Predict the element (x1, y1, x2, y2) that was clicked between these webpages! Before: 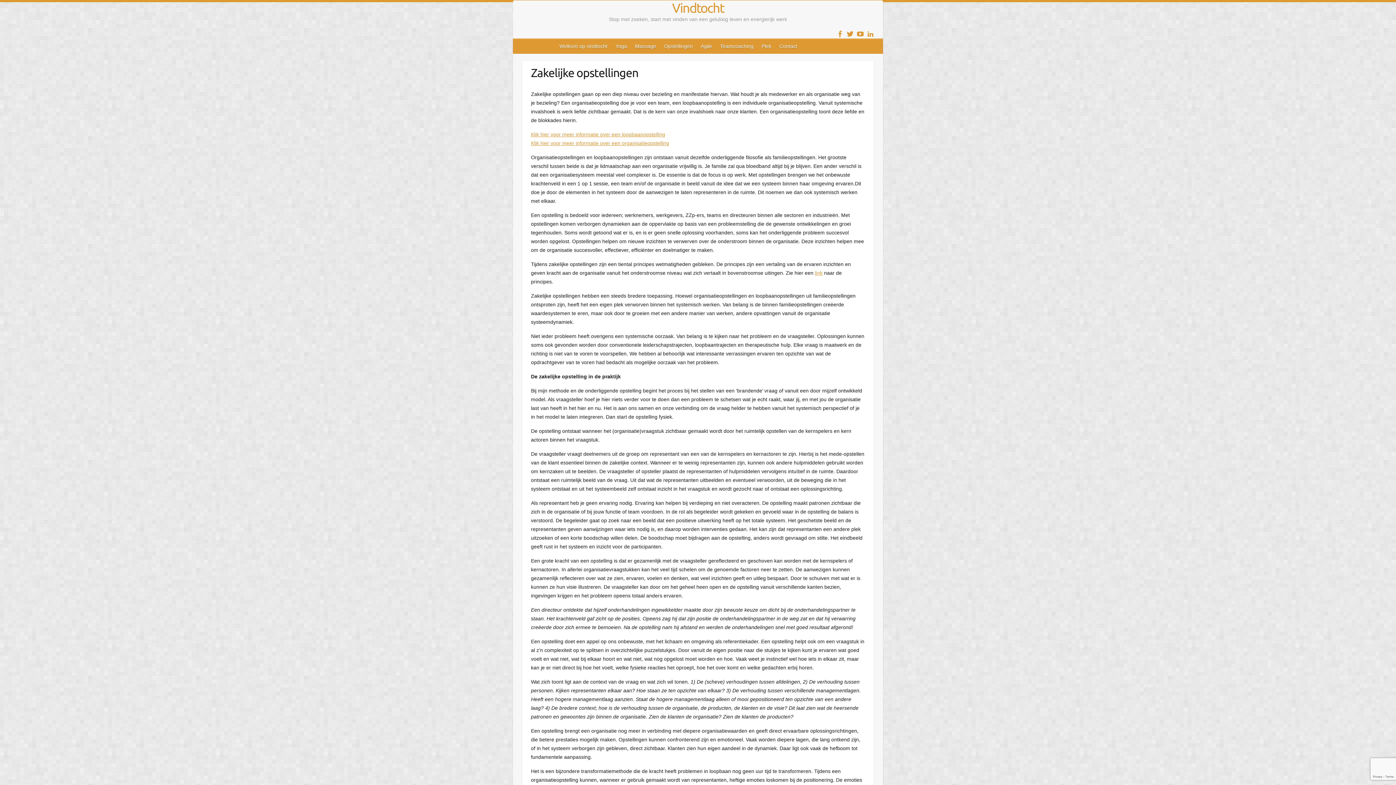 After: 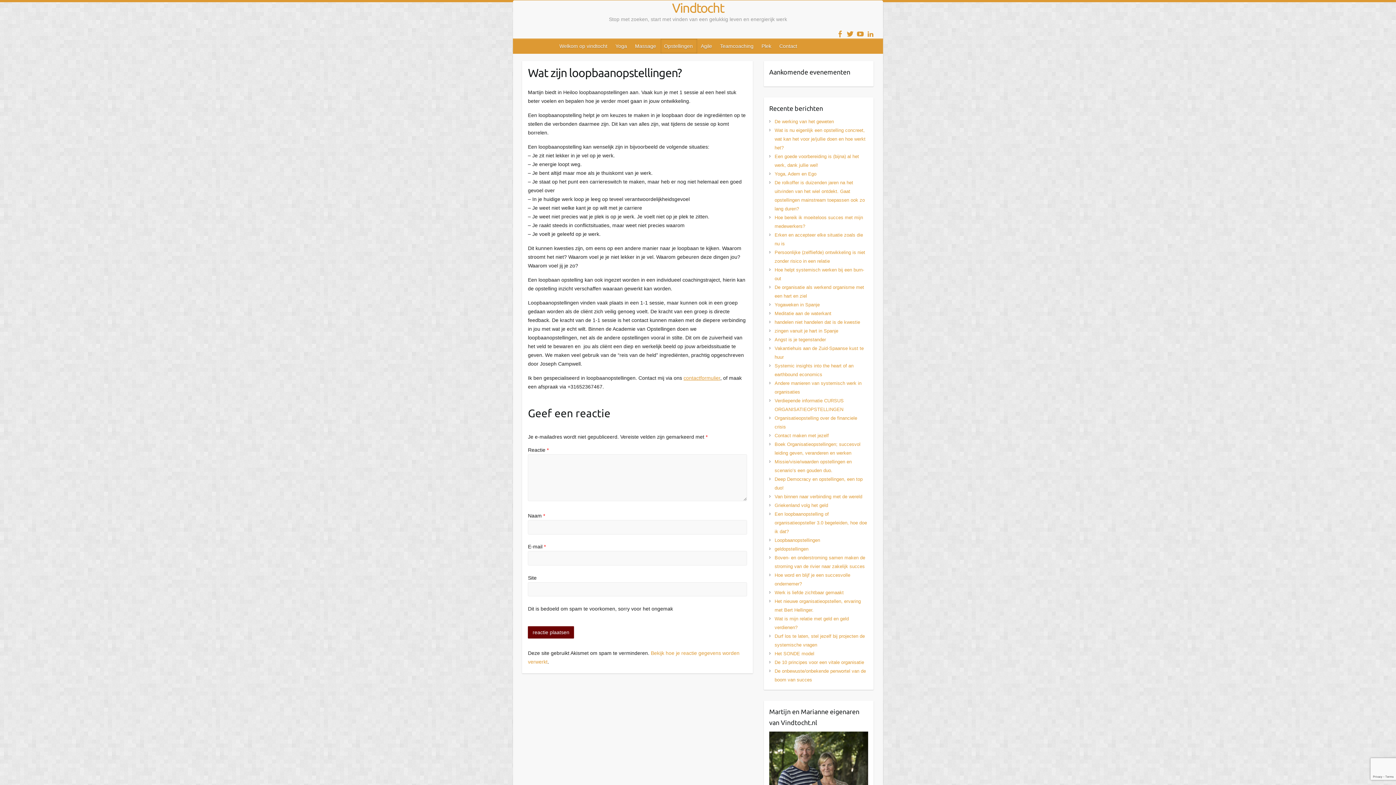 Action: bbox: (531, 131, 665, 137) label: Klik hier voor meer informatie over een loopbaanopstelling